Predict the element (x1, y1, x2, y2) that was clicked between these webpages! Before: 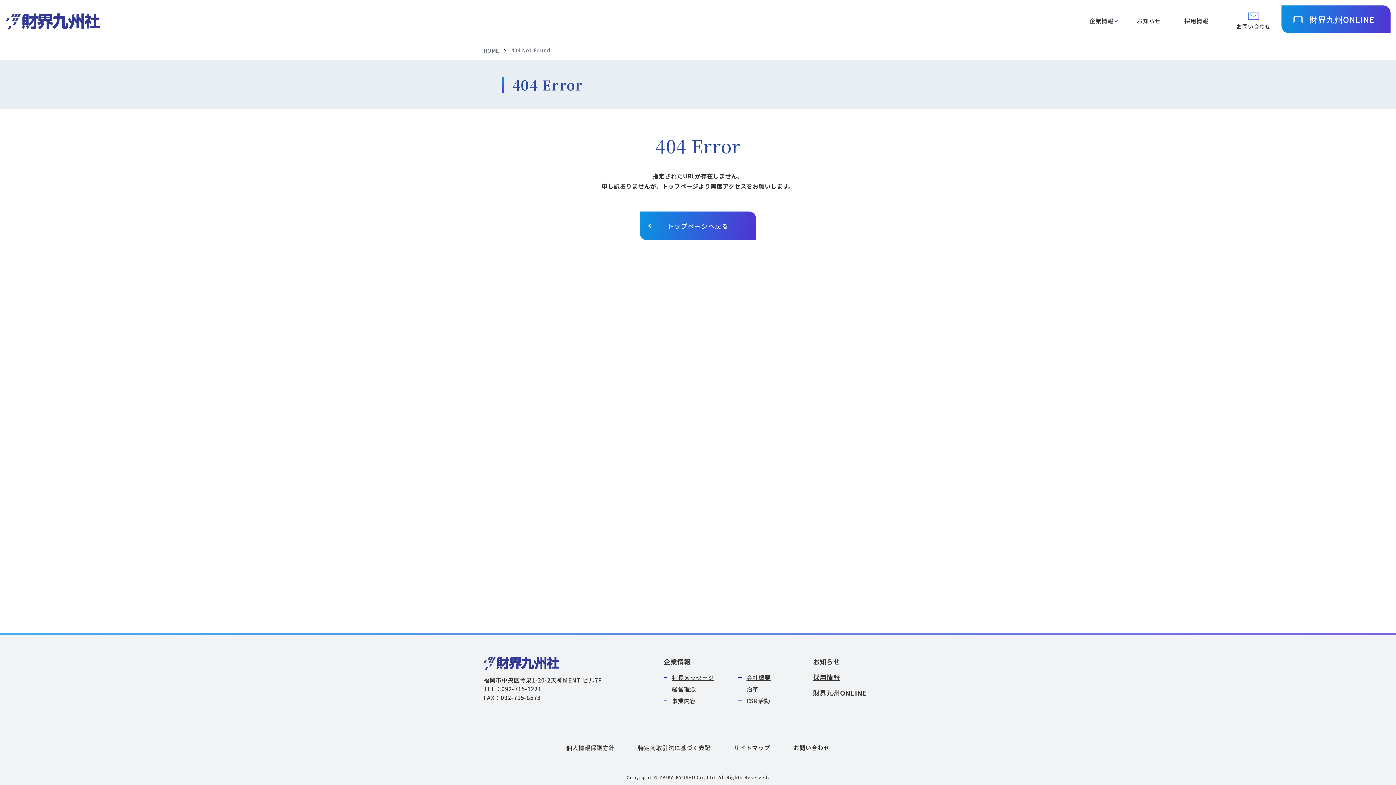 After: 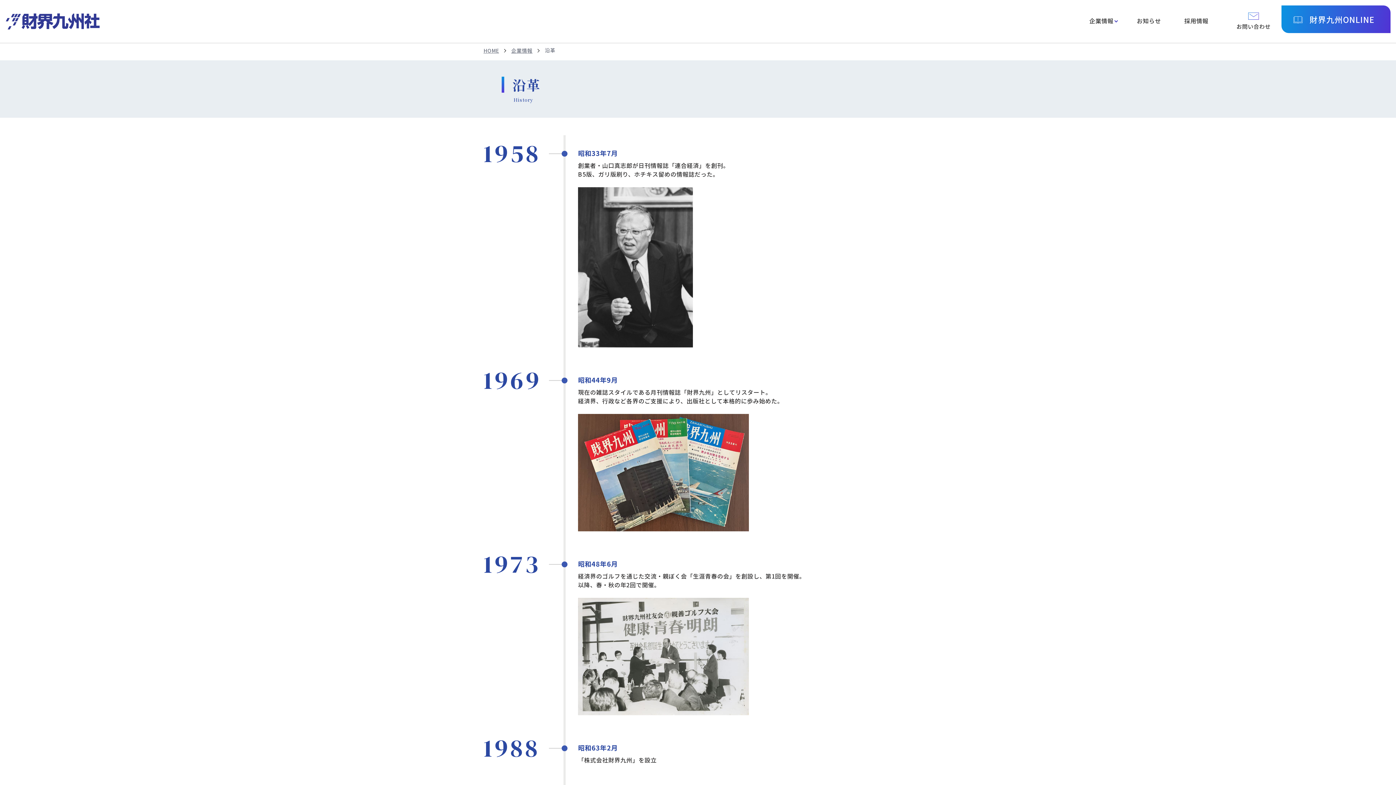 Action: label: 沿革 bbox: (746, 685, 758, 693)